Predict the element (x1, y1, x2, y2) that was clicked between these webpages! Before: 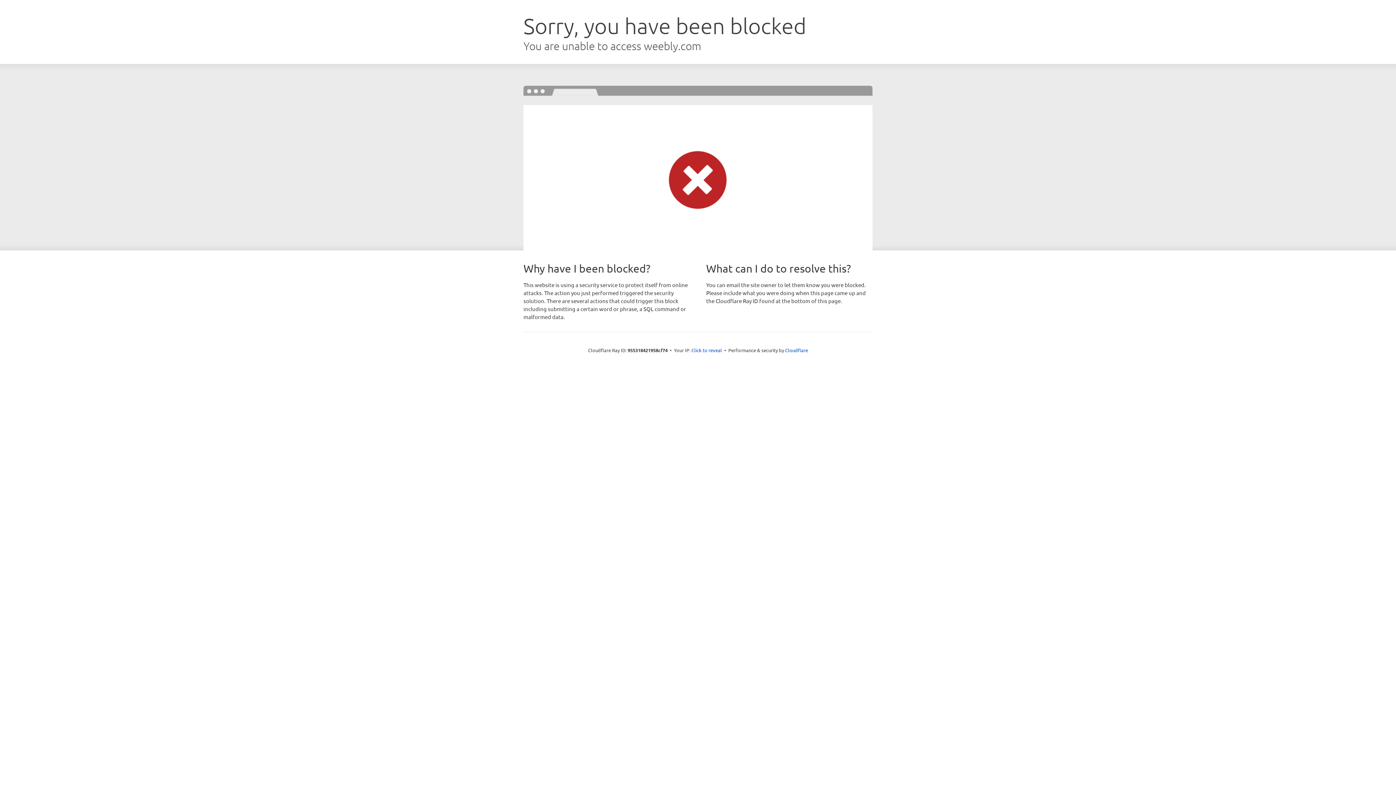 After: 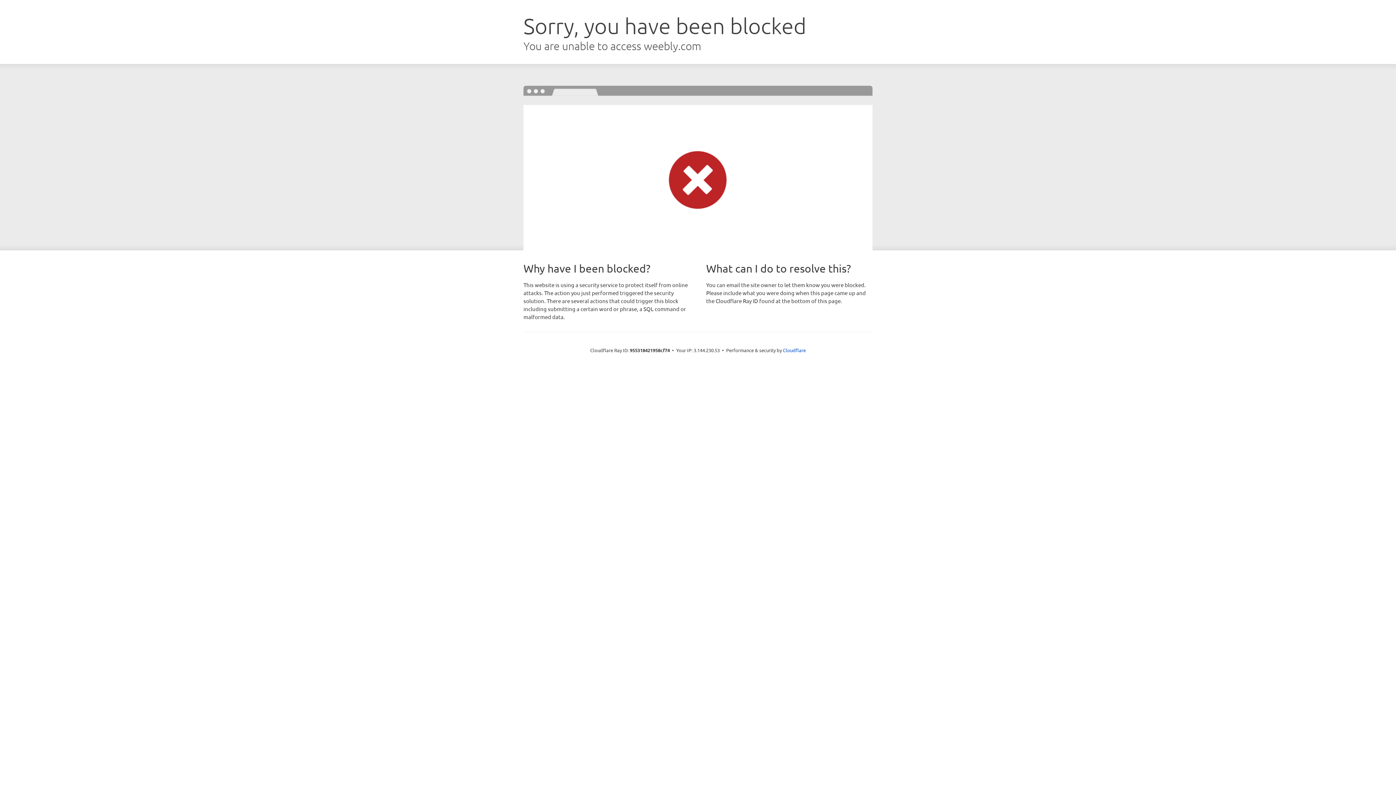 Action: label: Click to reveal bbox: (691, 346, 722, 353)